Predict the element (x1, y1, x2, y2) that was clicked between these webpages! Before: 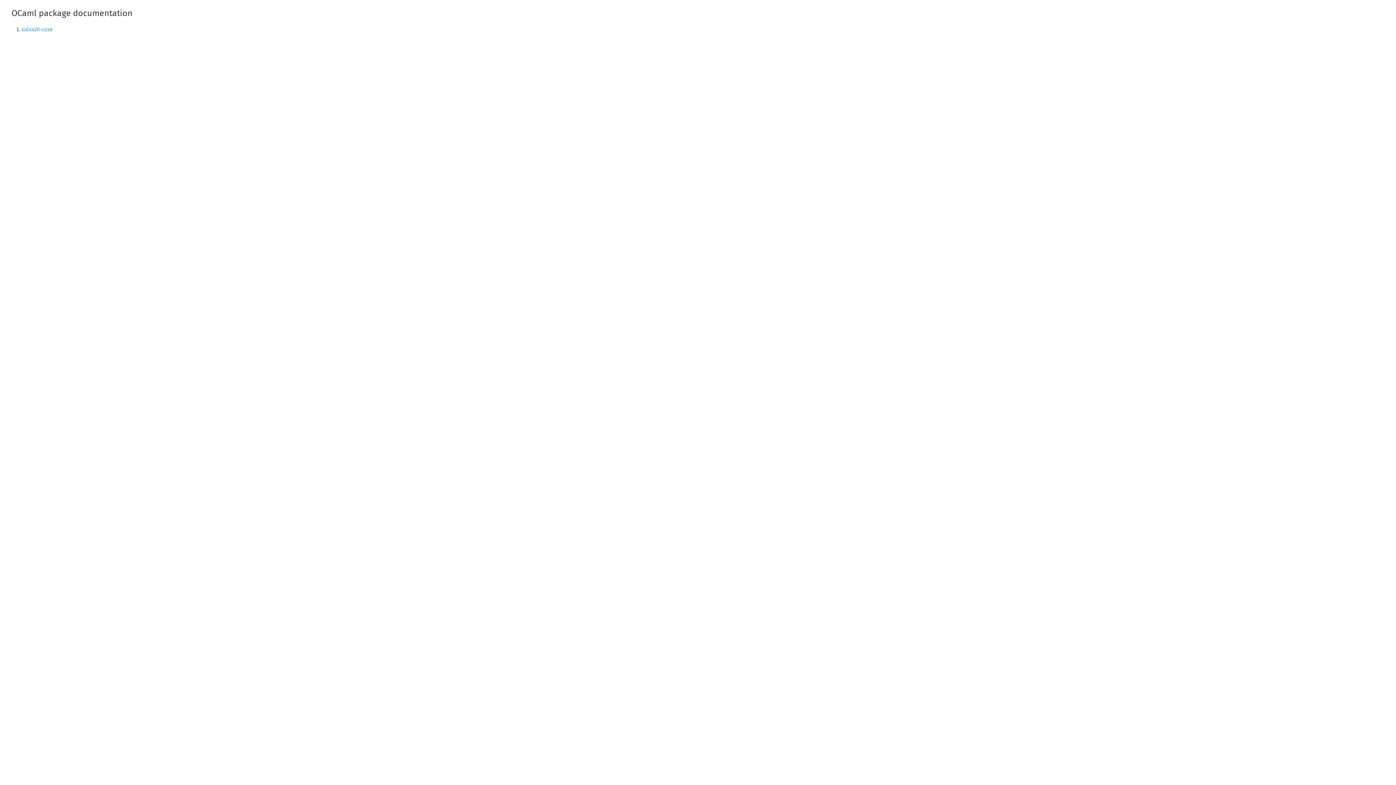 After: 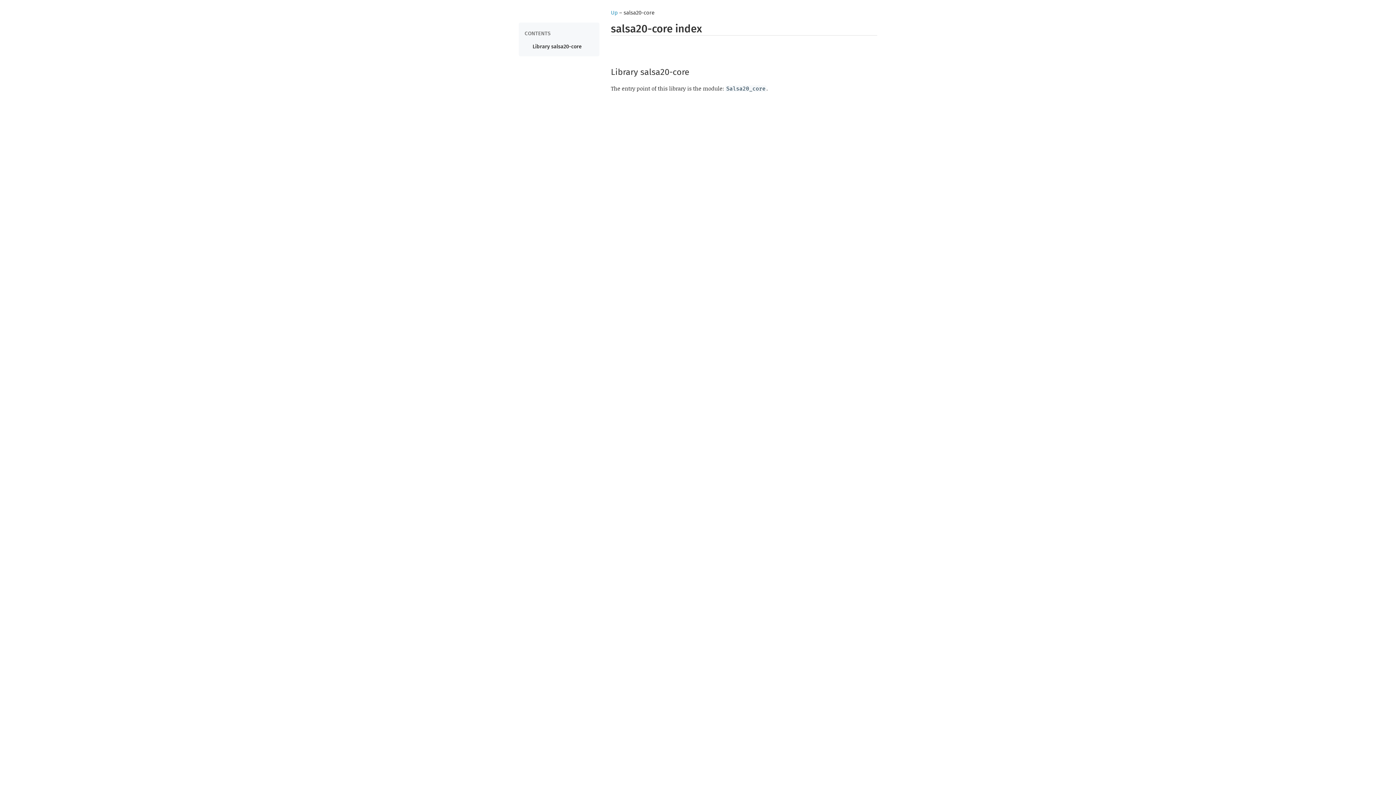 Action: bbox: (21, 25, 52, 33) label: salsa20-core